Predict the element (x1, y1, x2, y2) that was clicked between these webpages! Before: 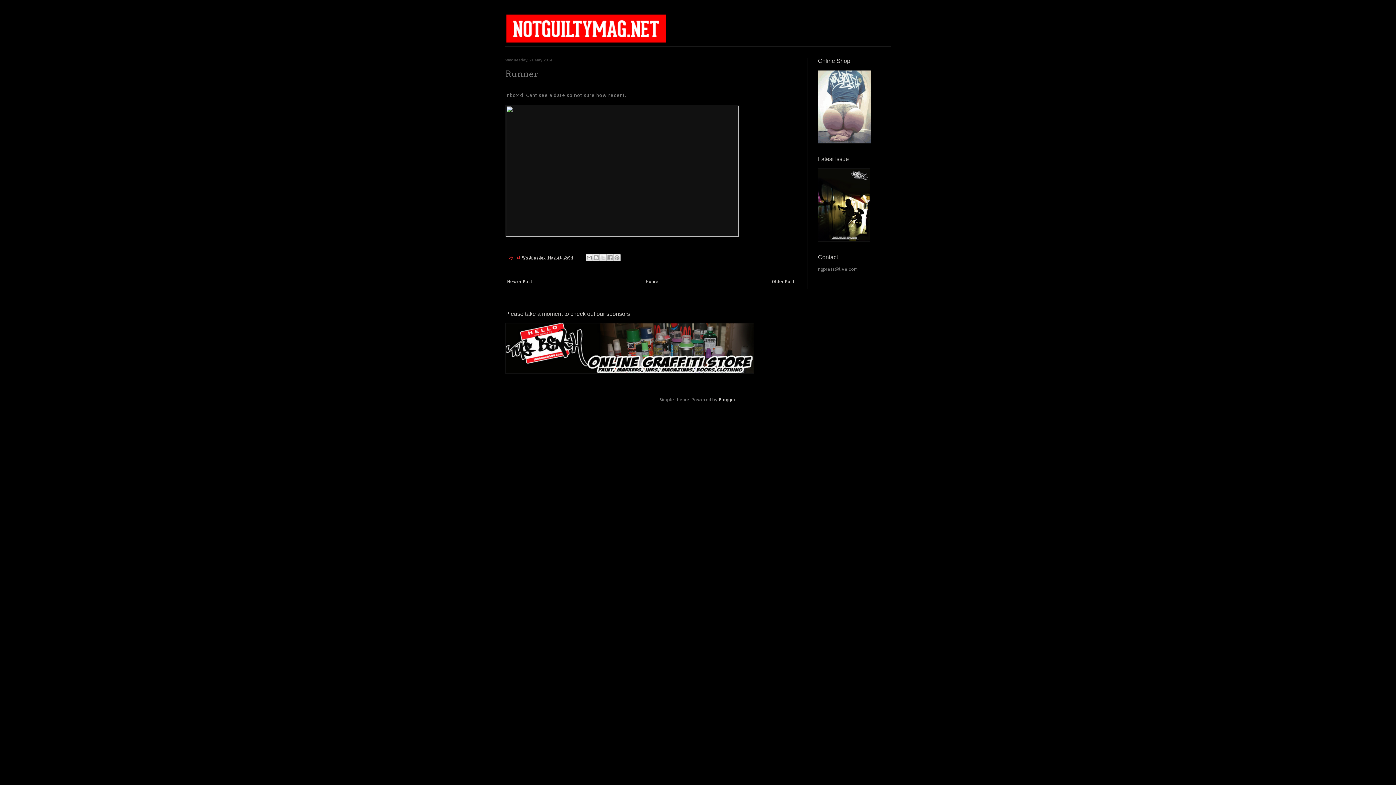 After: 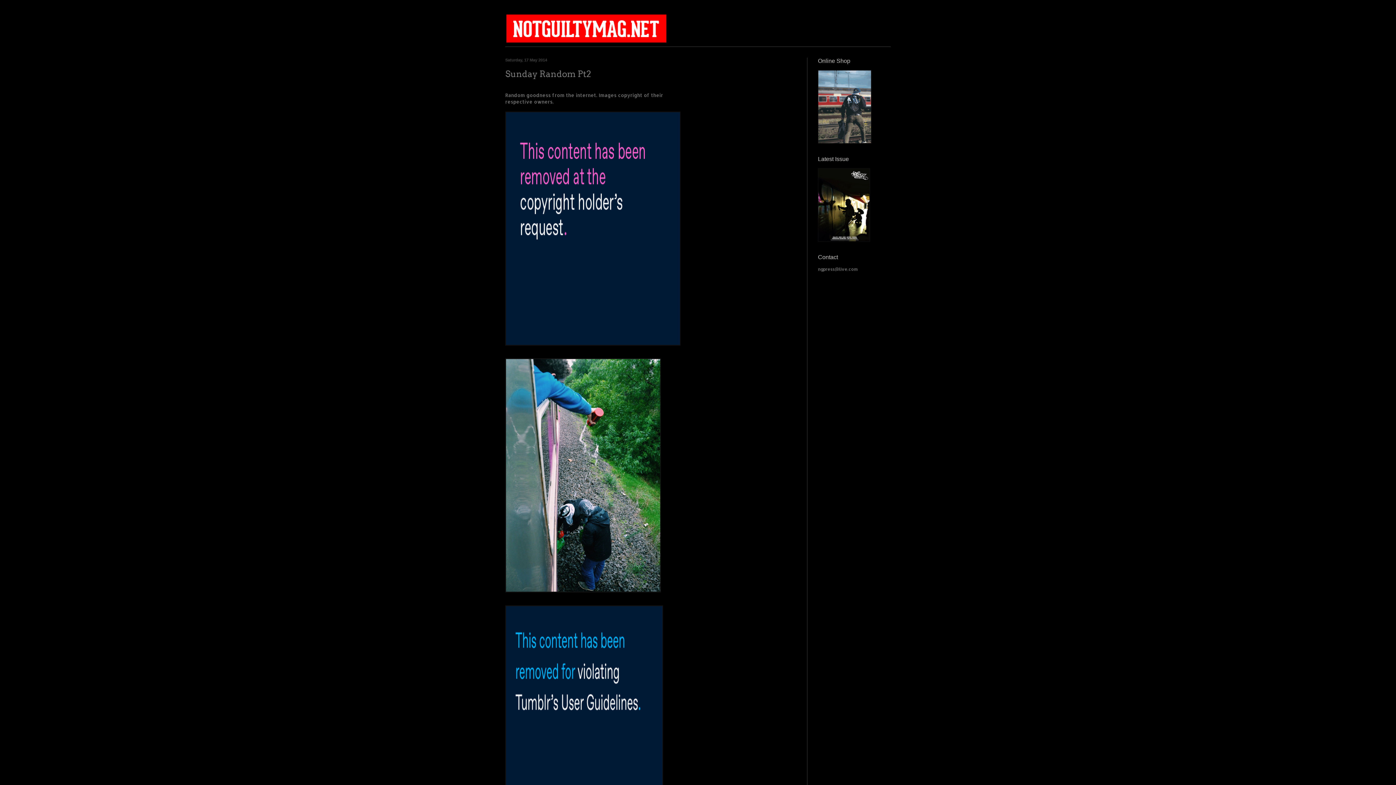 Action: bbox: (770, 277, 796, 286) label: Older Post